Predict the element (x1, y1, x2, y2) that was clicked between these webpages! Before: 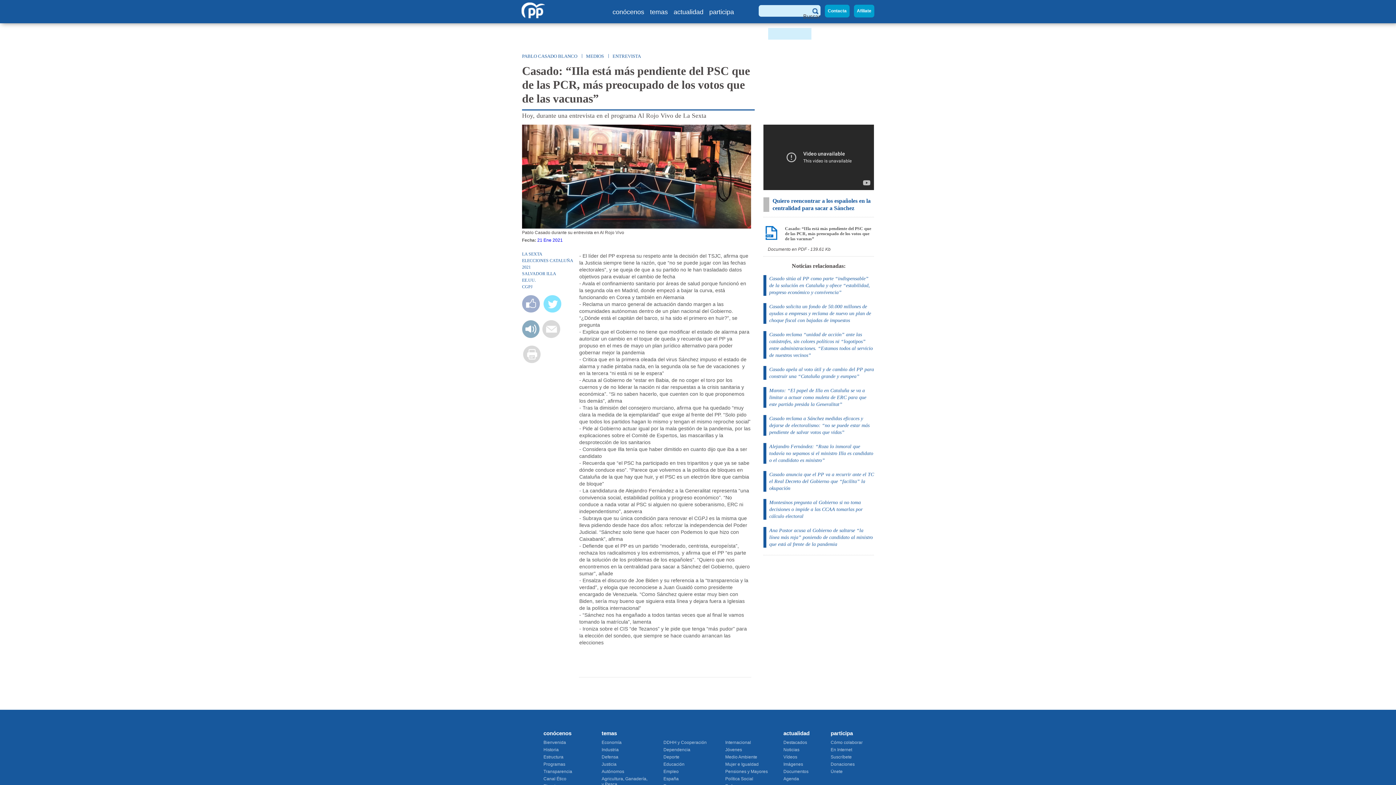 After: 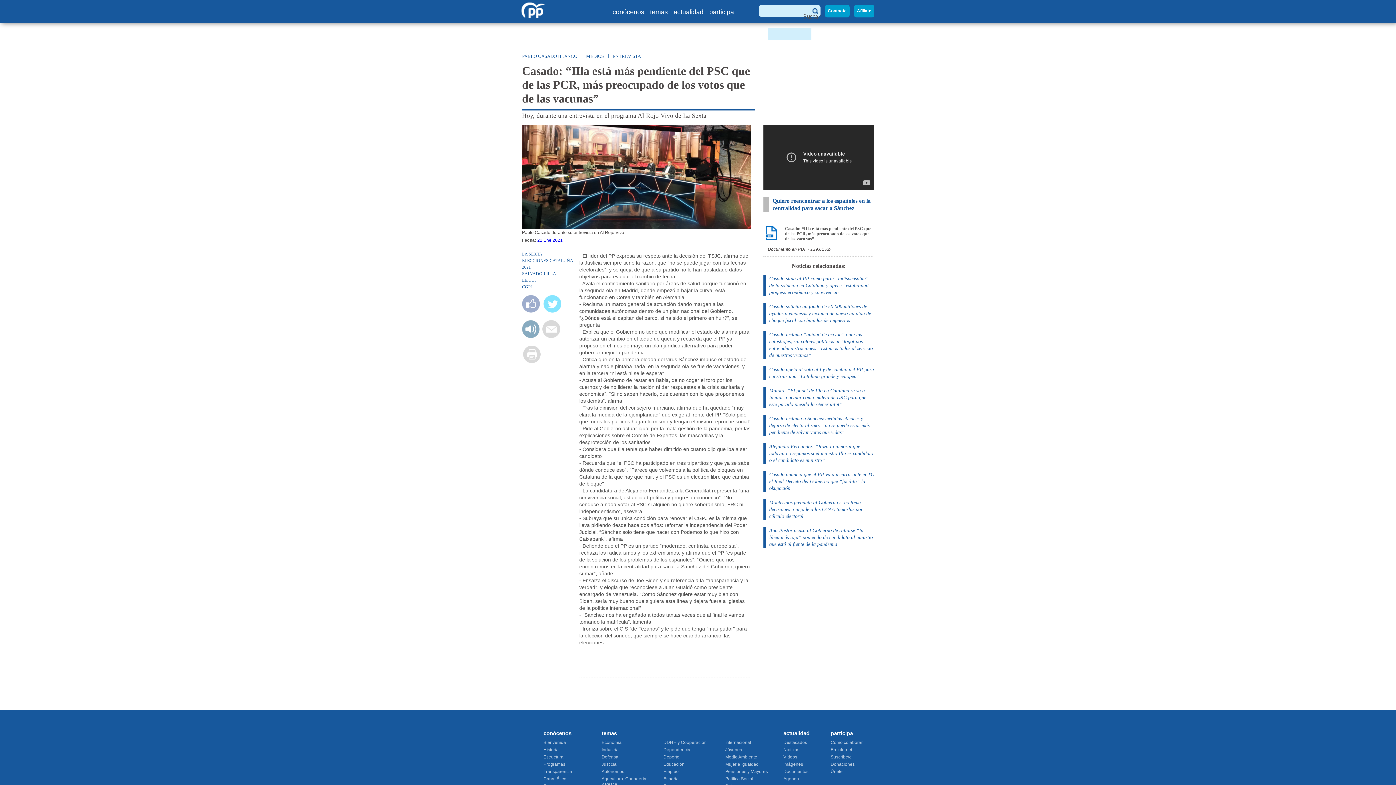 Action: bbox: (765, 234, 777, 241)